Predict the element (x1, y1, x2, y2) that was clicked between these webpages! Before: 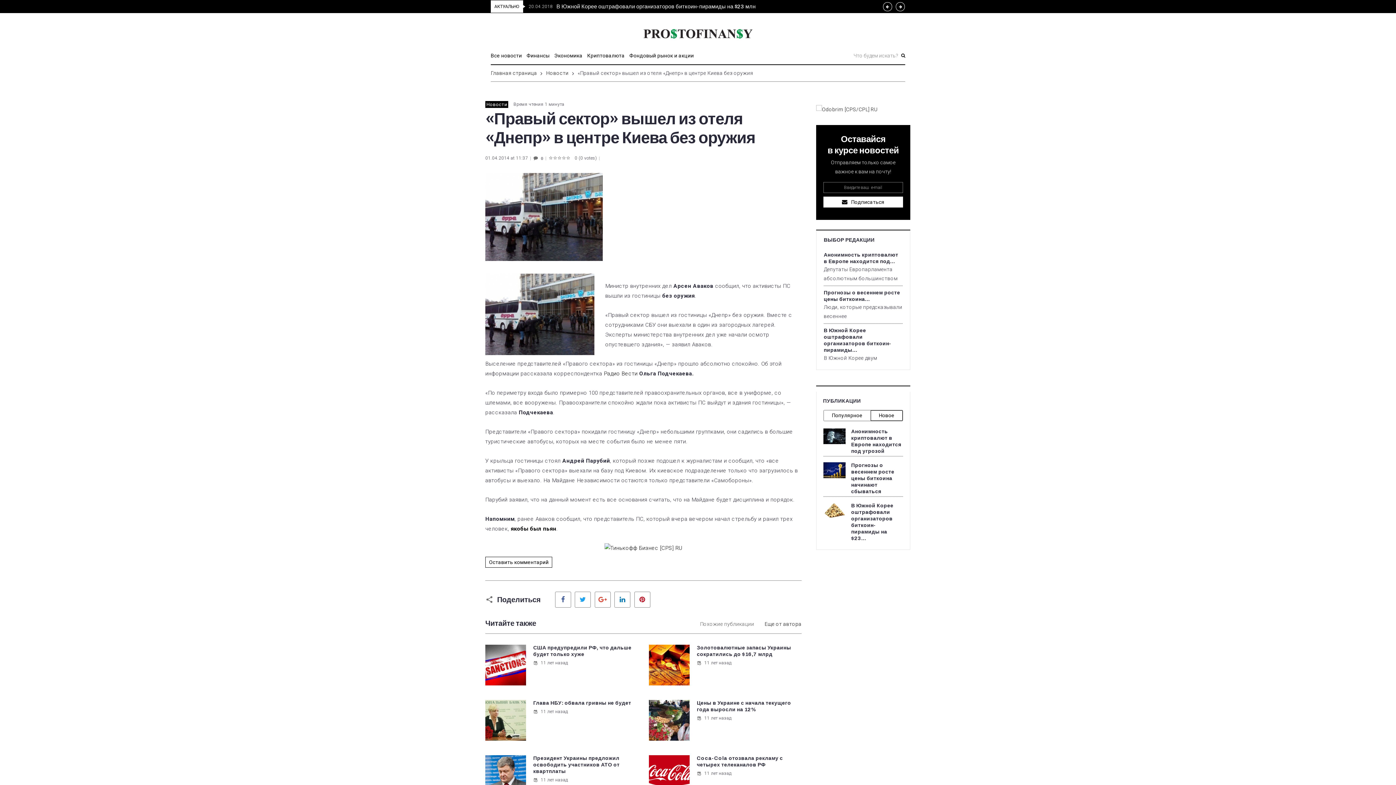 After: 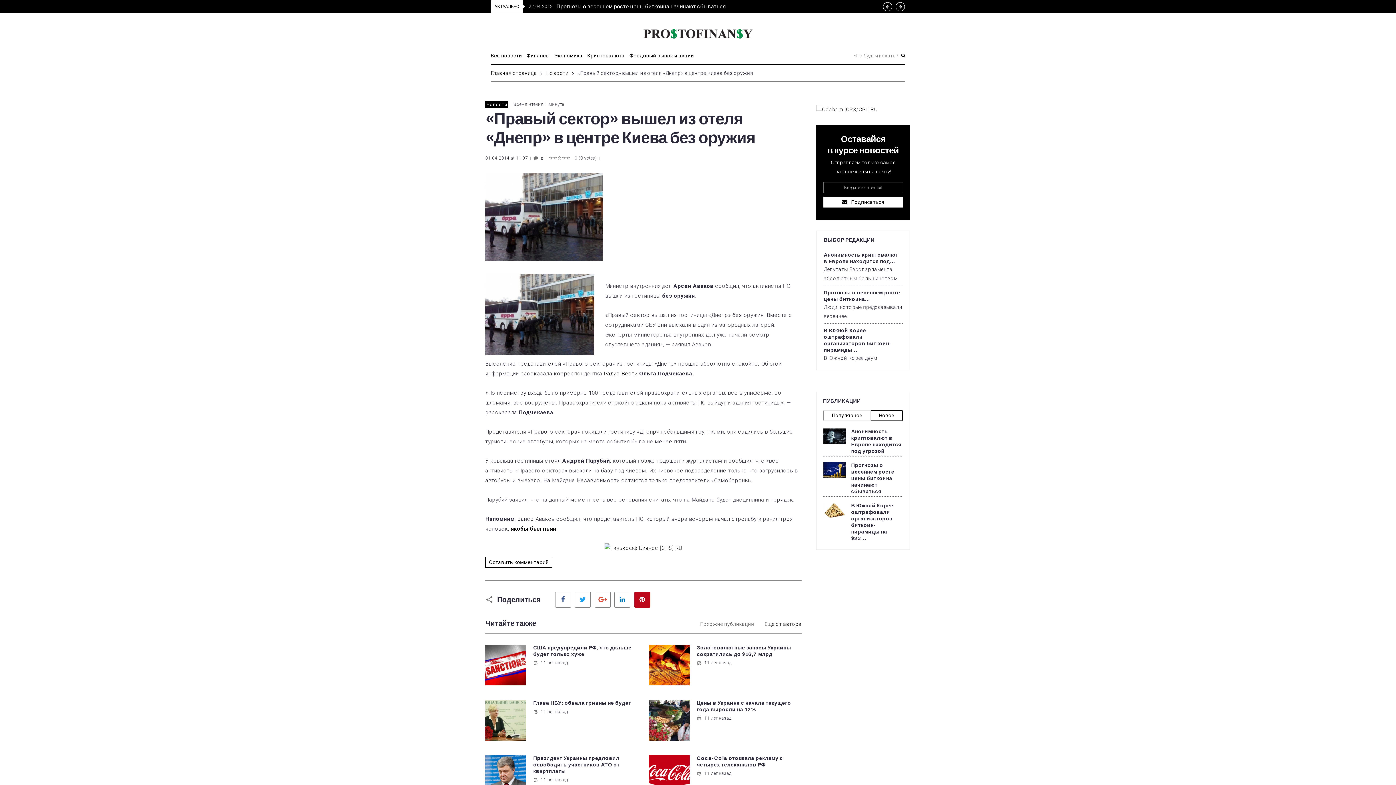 Action: label: Pinterest bbox: (634, 592, 650, 608)